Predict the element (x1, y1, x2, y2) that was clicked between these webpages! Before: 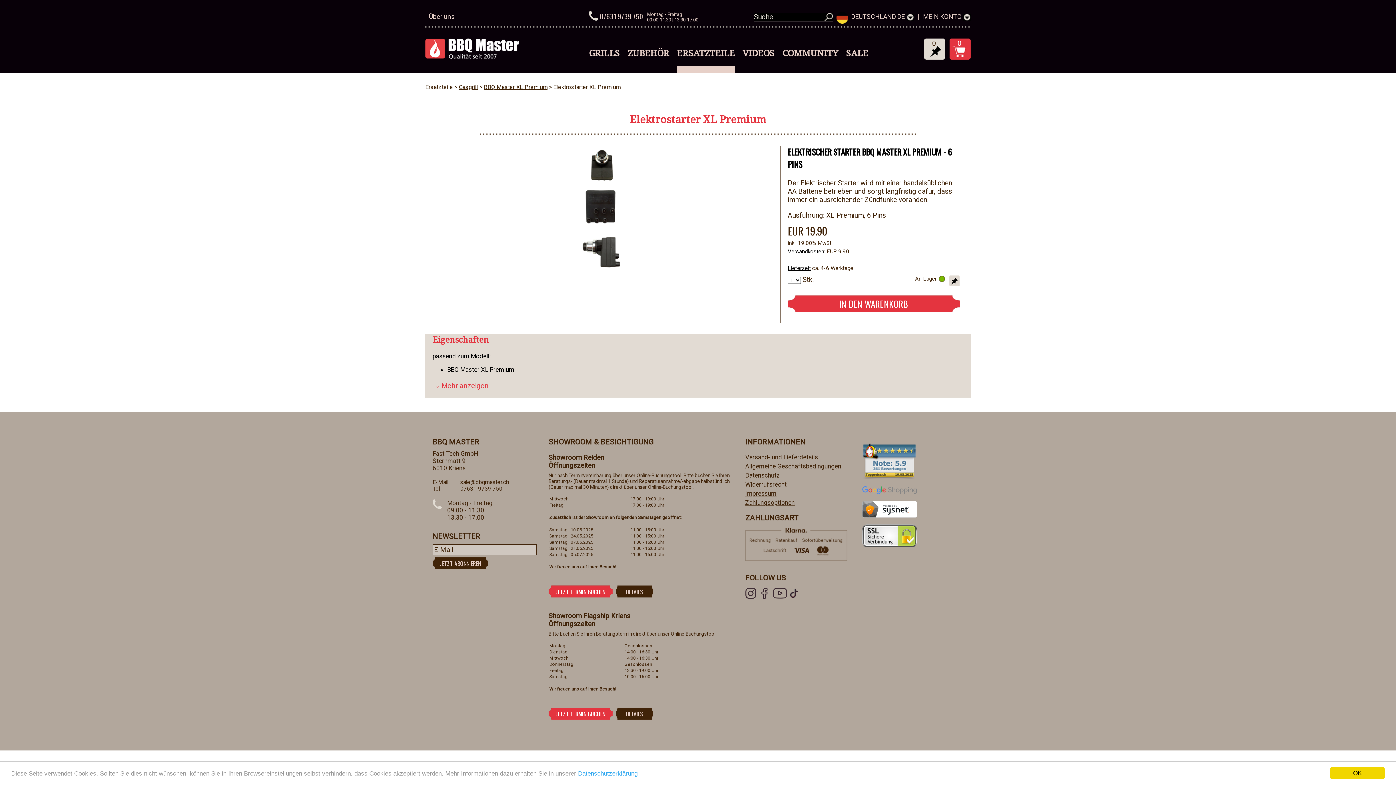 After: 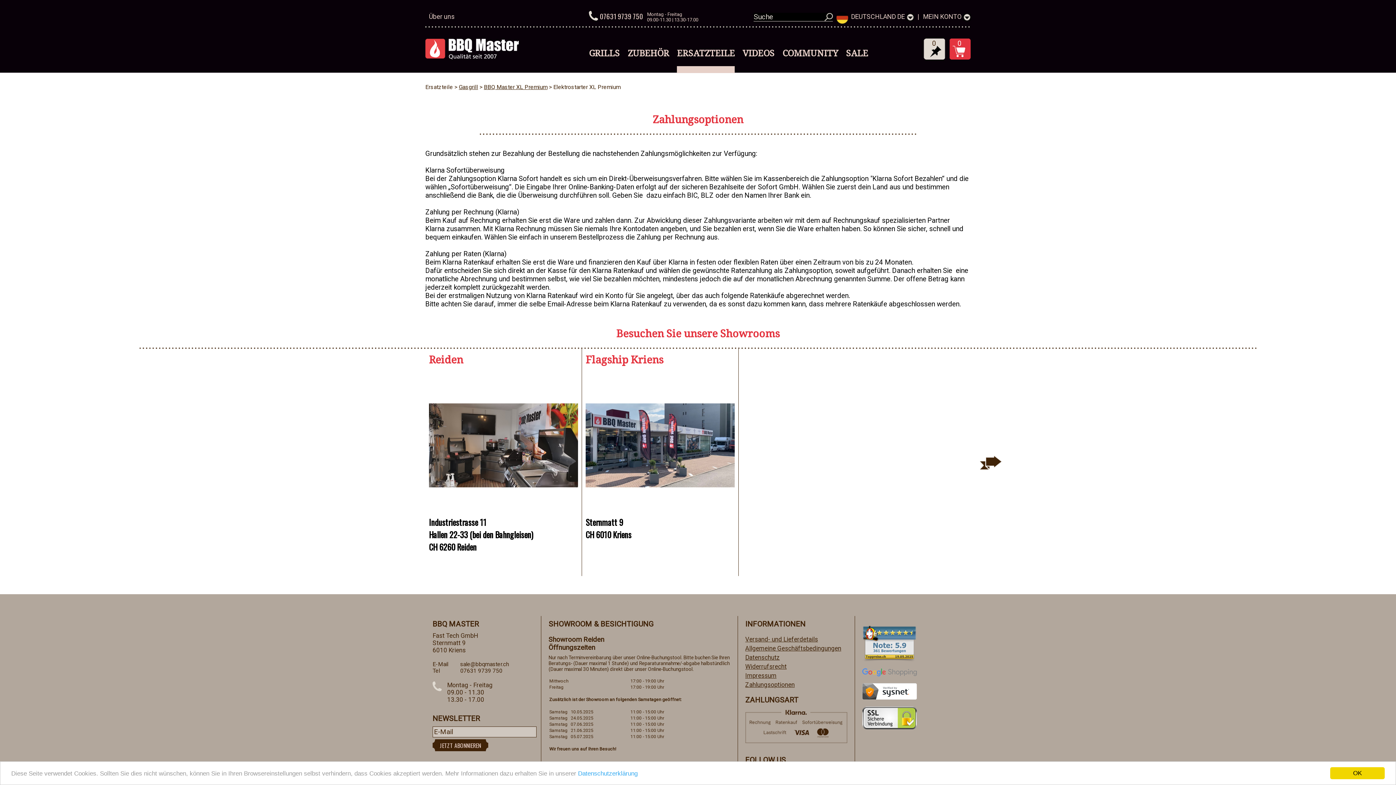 Action: bbox: (745, 555, 847, 562)